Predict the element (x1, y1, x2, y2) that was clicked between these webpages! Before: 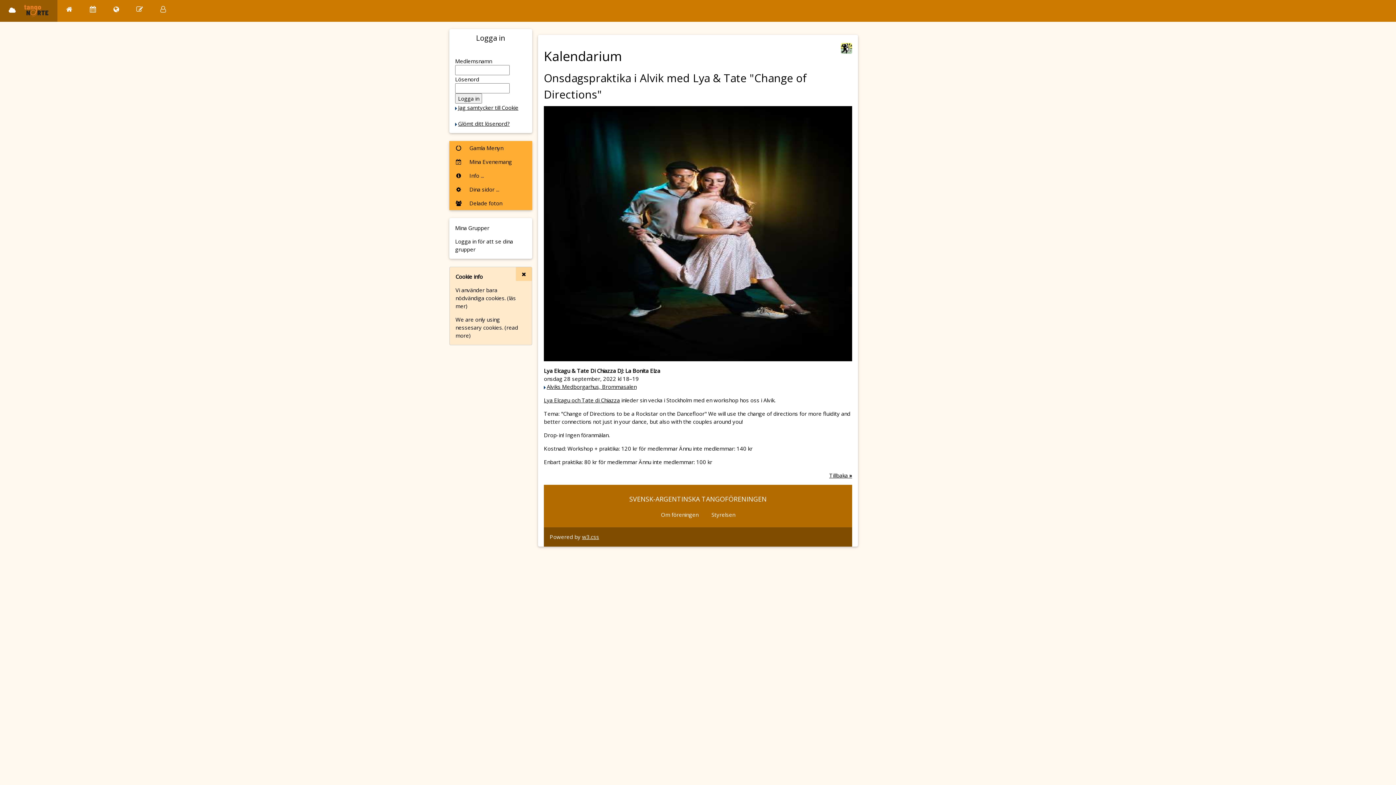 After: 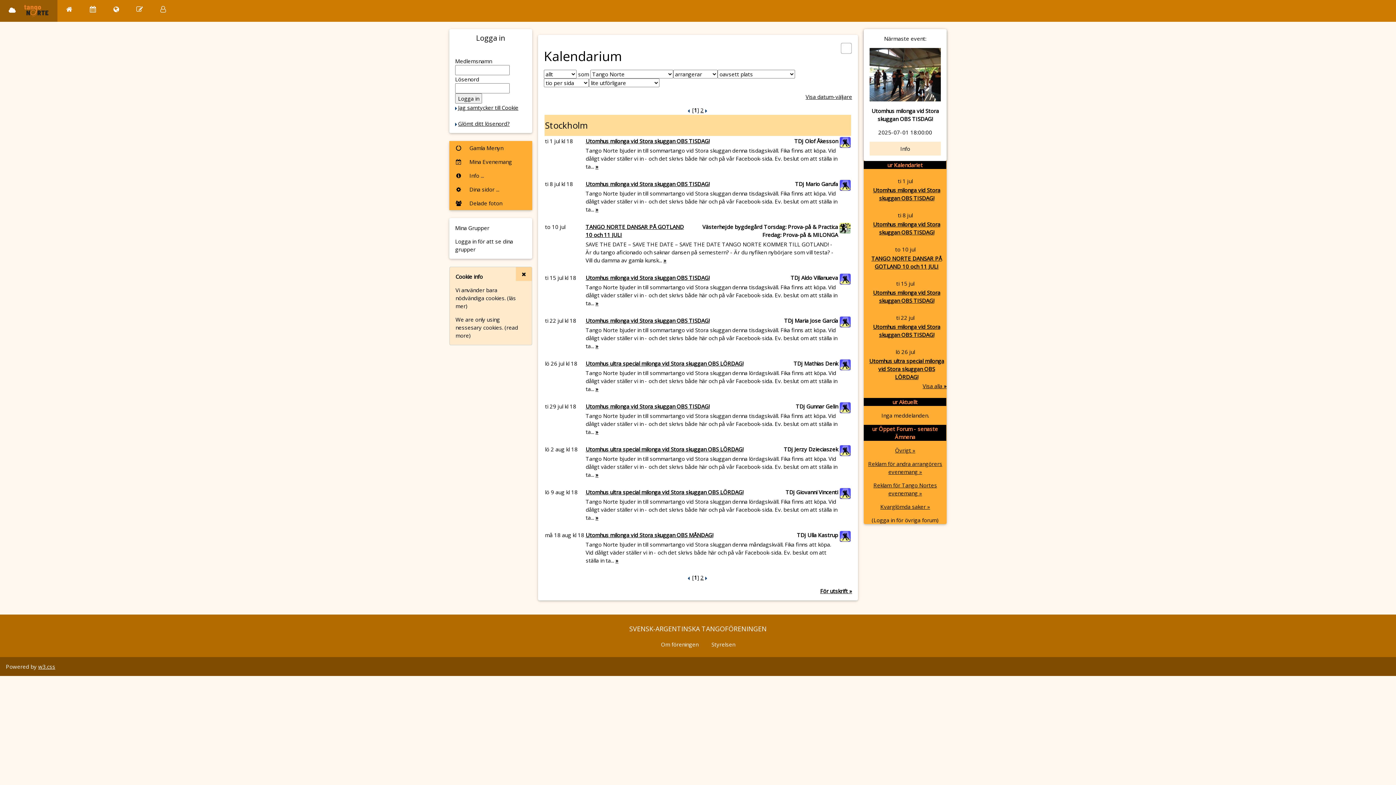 Action: bbox: (81, 0, 104, 18)